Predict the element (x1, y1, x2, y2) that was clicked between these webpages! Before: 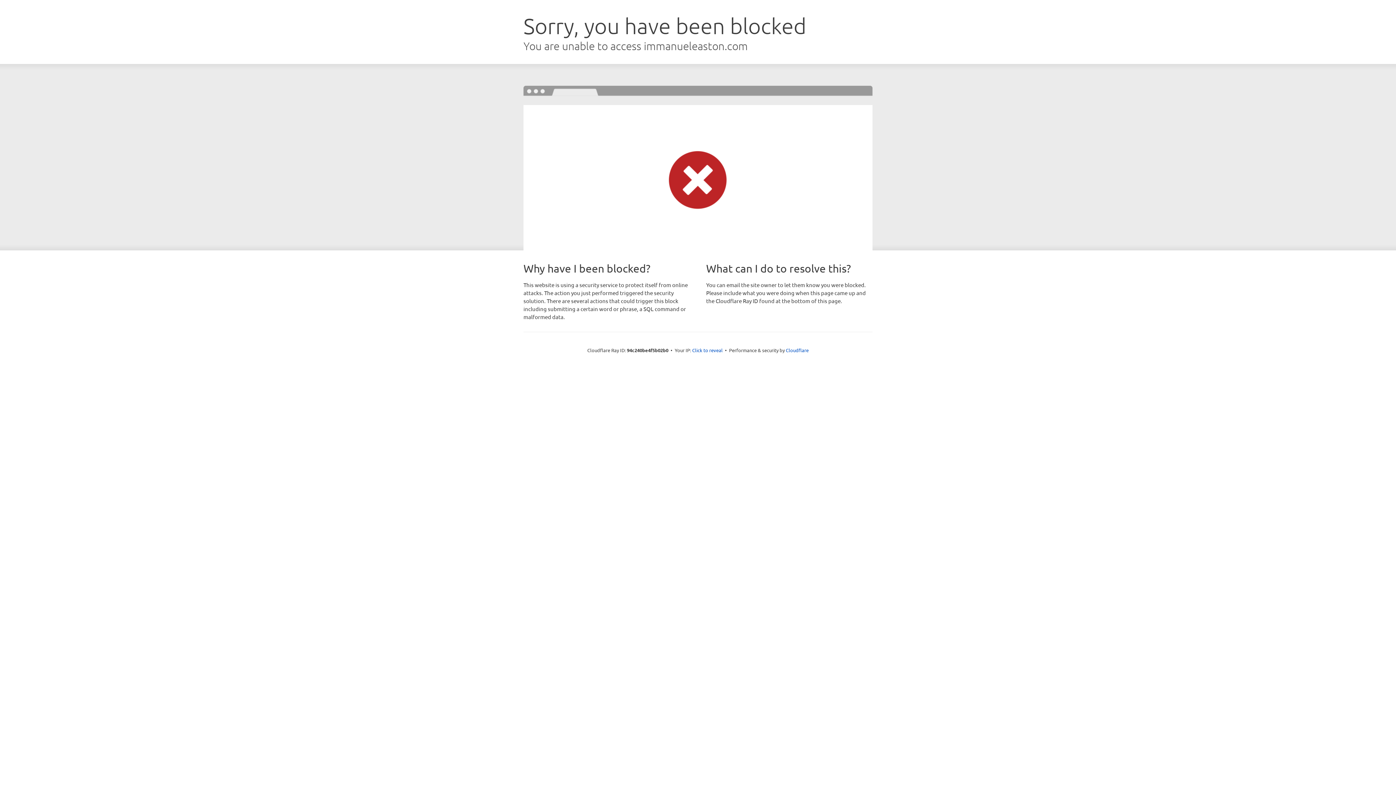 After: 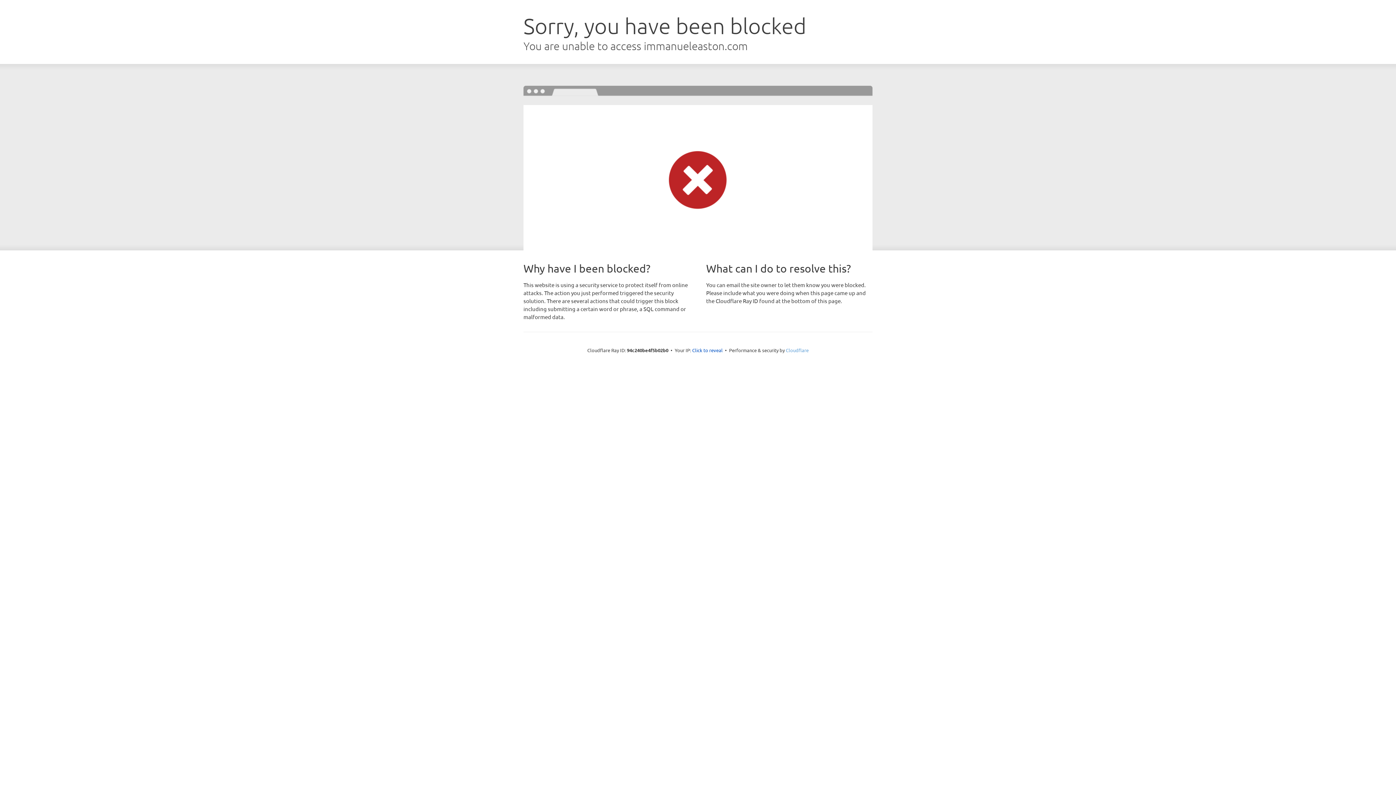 Action: bbox: (786, 347, 808, 353) label: Cloudflare